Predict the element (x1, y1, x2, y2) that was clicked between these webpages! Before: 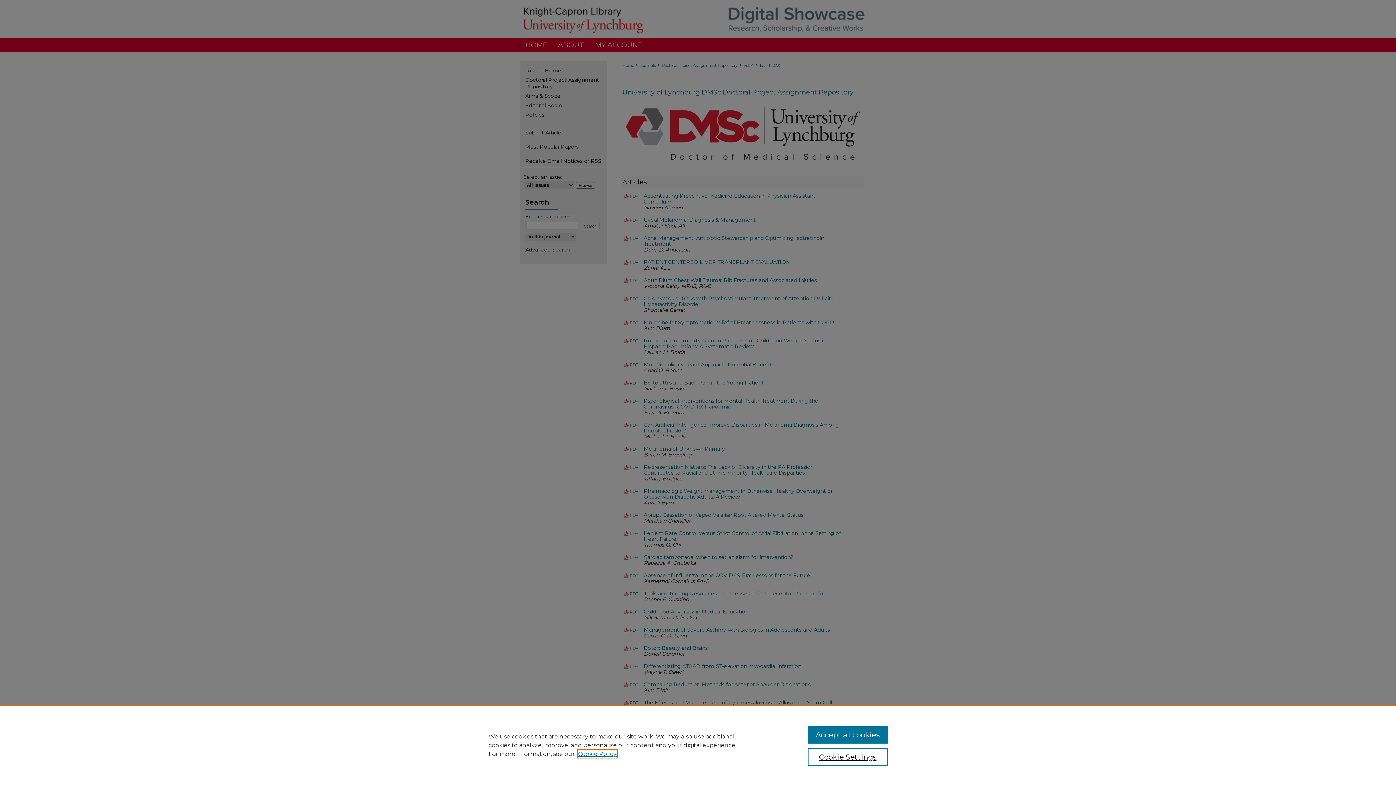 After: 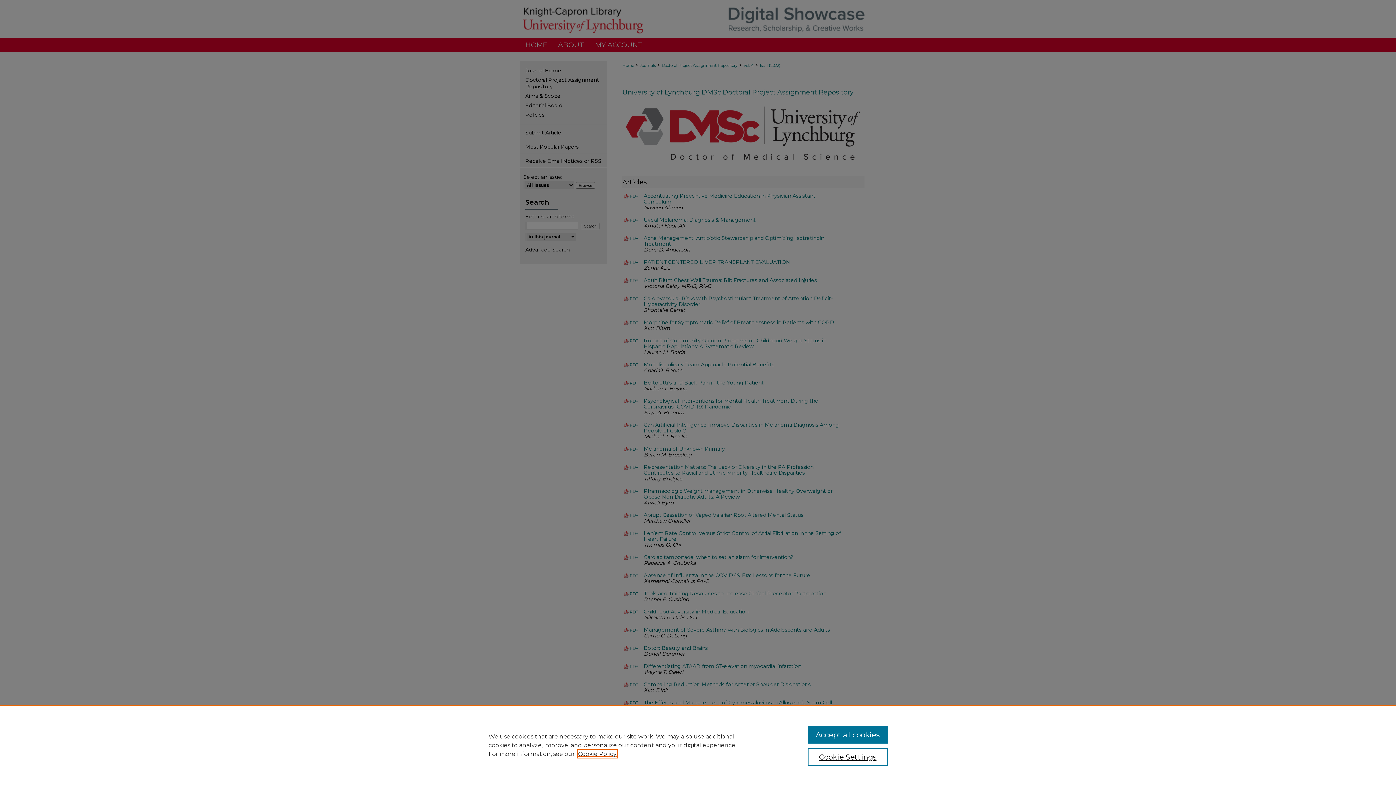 Action: label: , opens in a new tab bbox: (578, 750, 616, 757)